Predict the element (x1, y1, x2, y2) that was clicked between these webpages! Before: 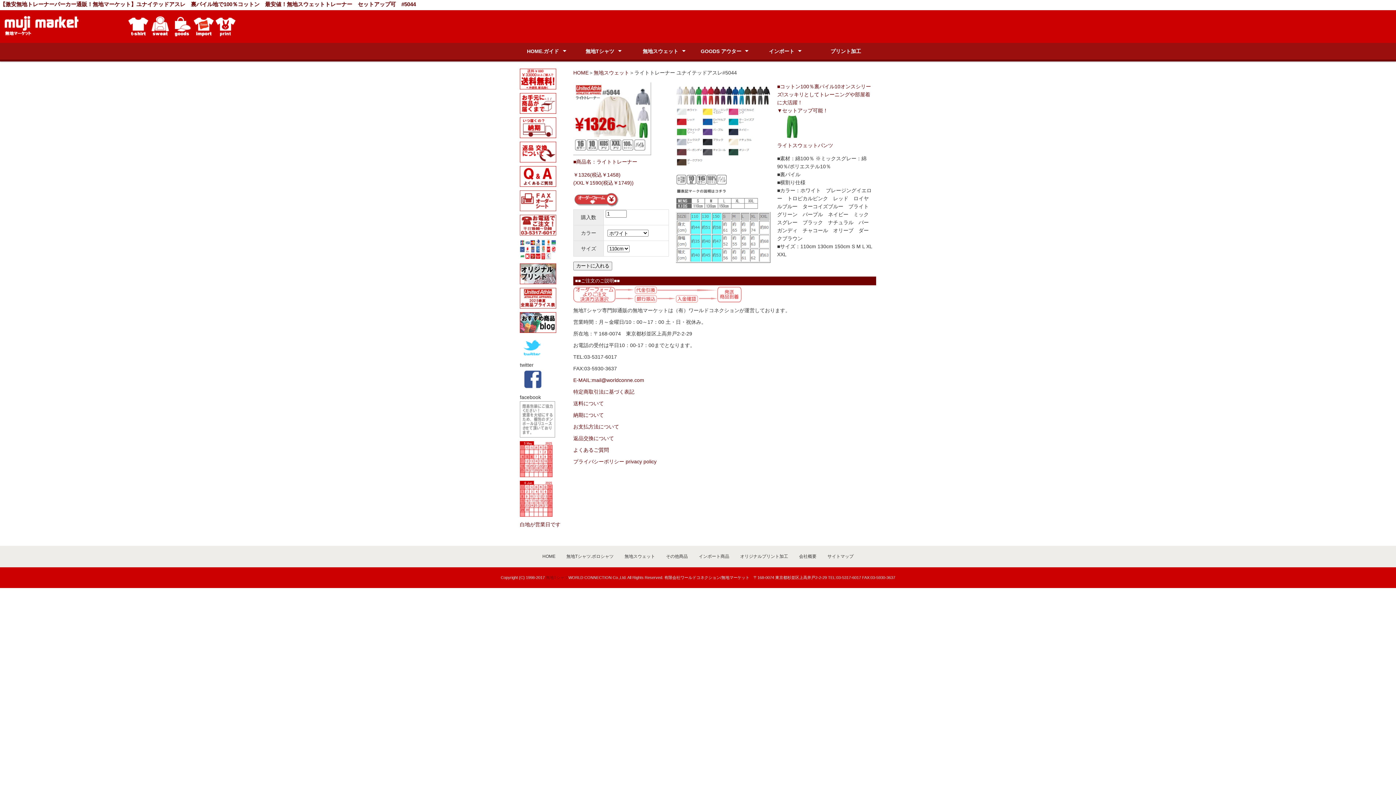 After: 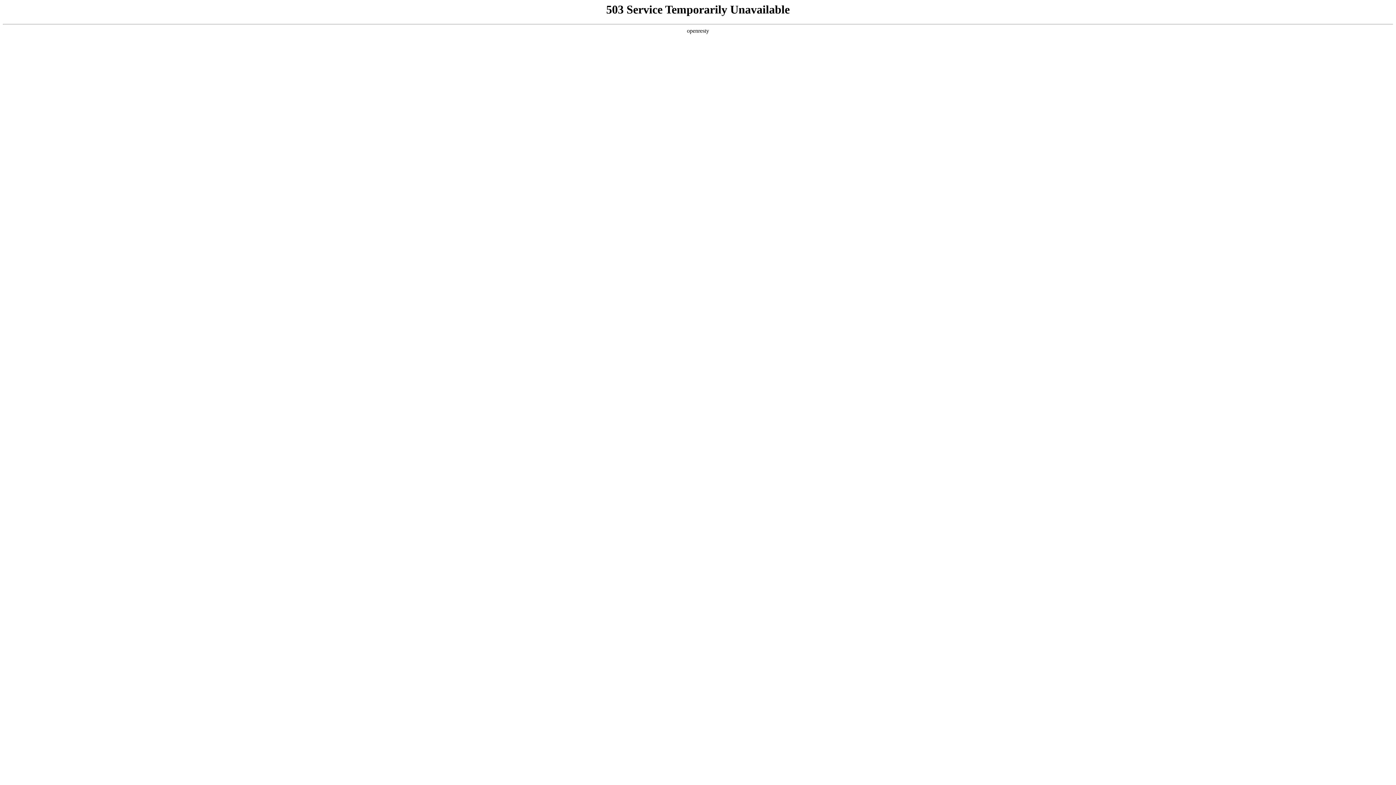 Action: bbox: (520, 326, 556, 331)